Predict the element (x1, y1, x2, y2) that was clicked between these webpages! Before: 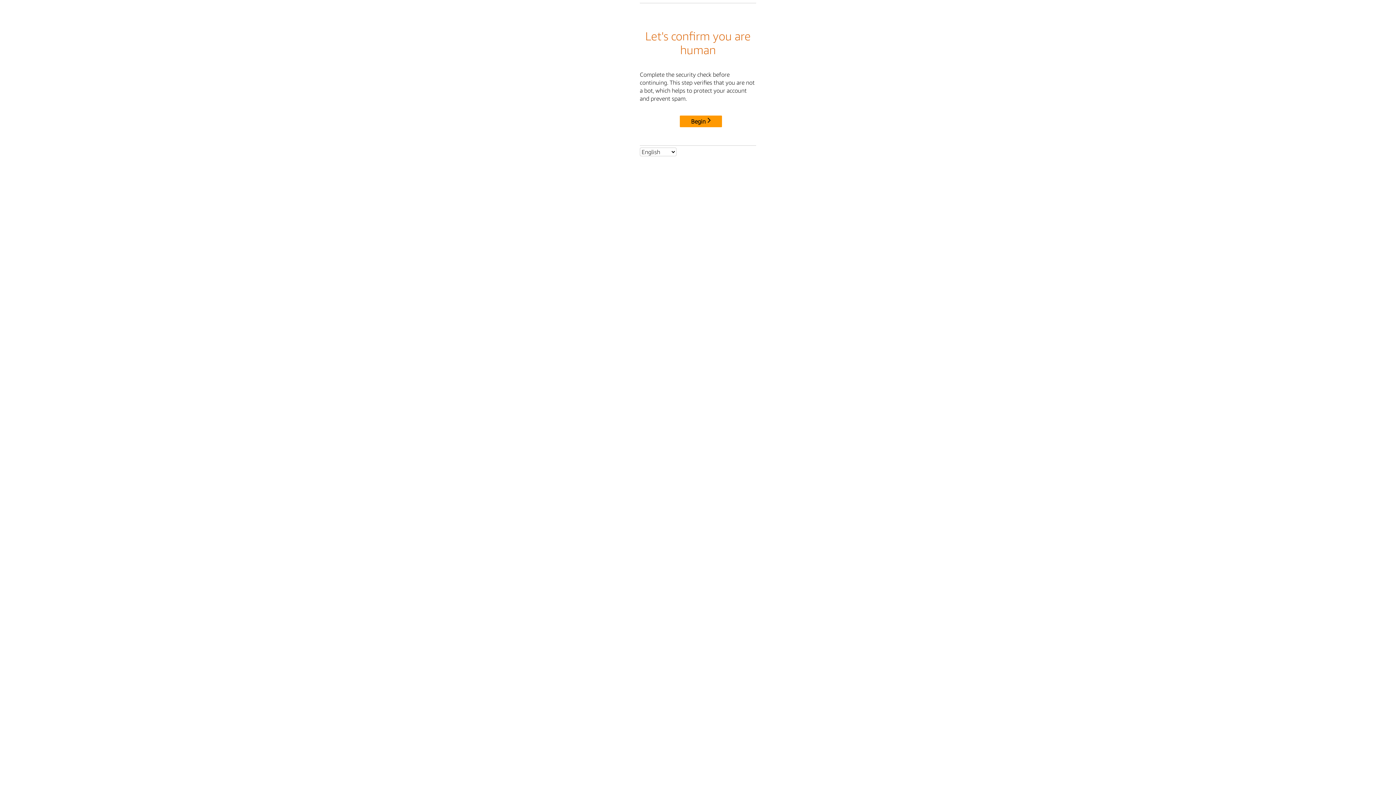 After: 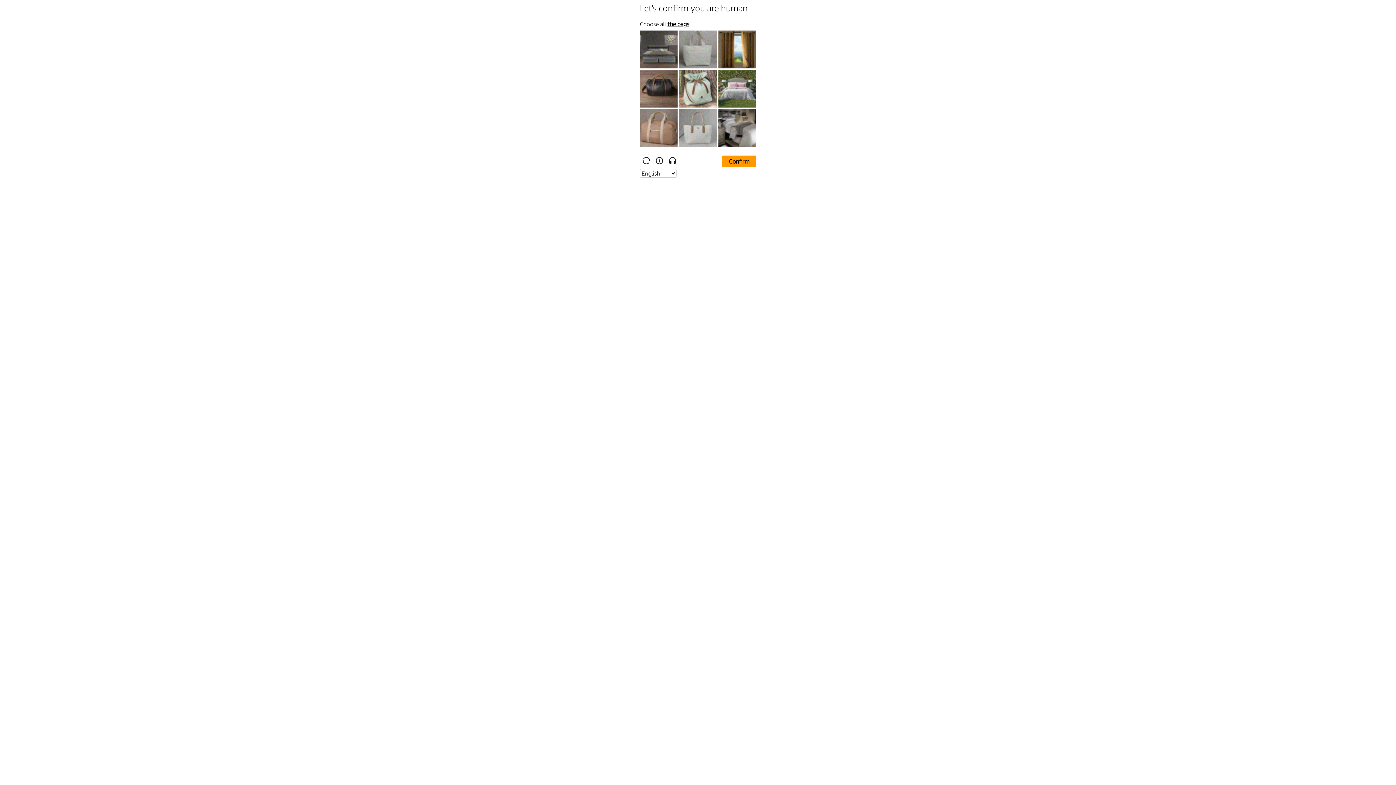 Action: bbox: (680, 115, 722, 127) label: Begin